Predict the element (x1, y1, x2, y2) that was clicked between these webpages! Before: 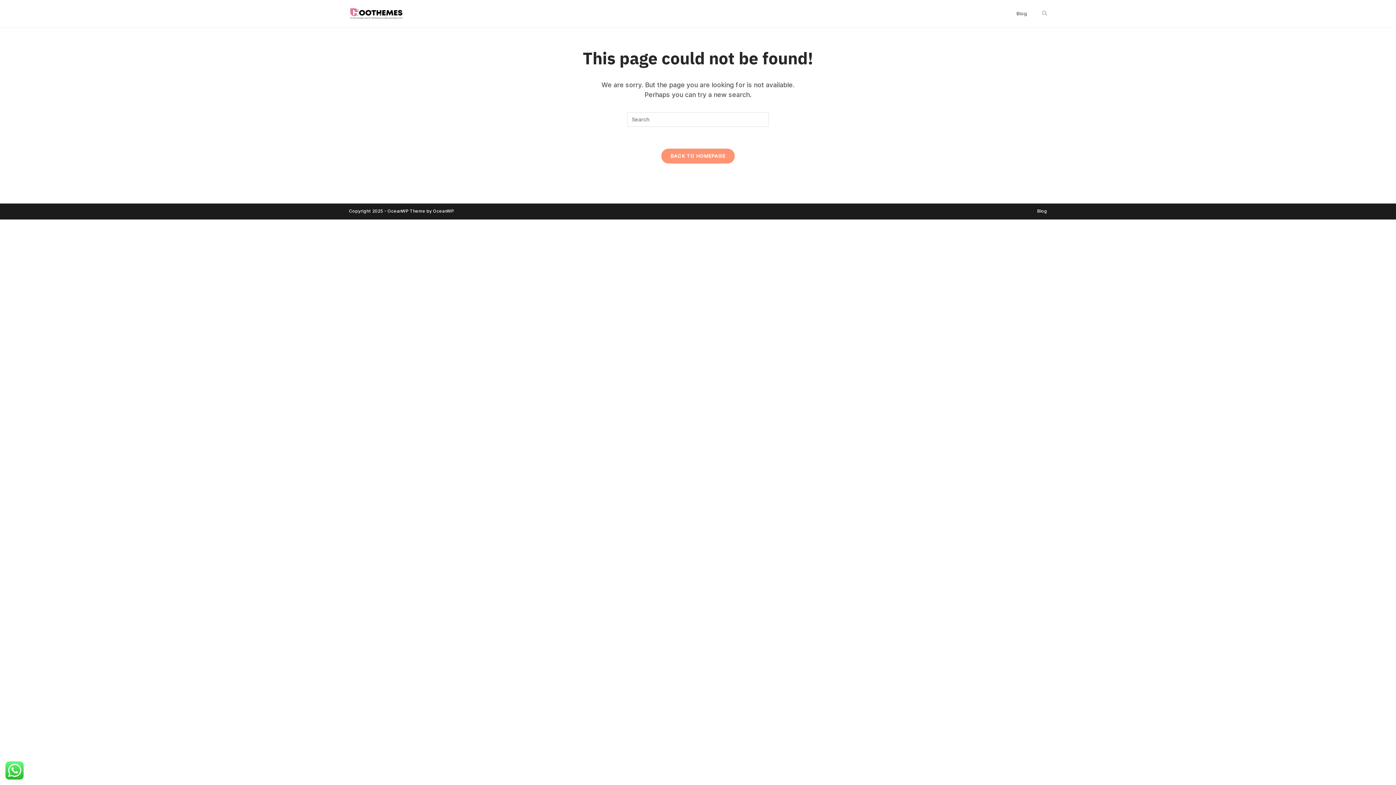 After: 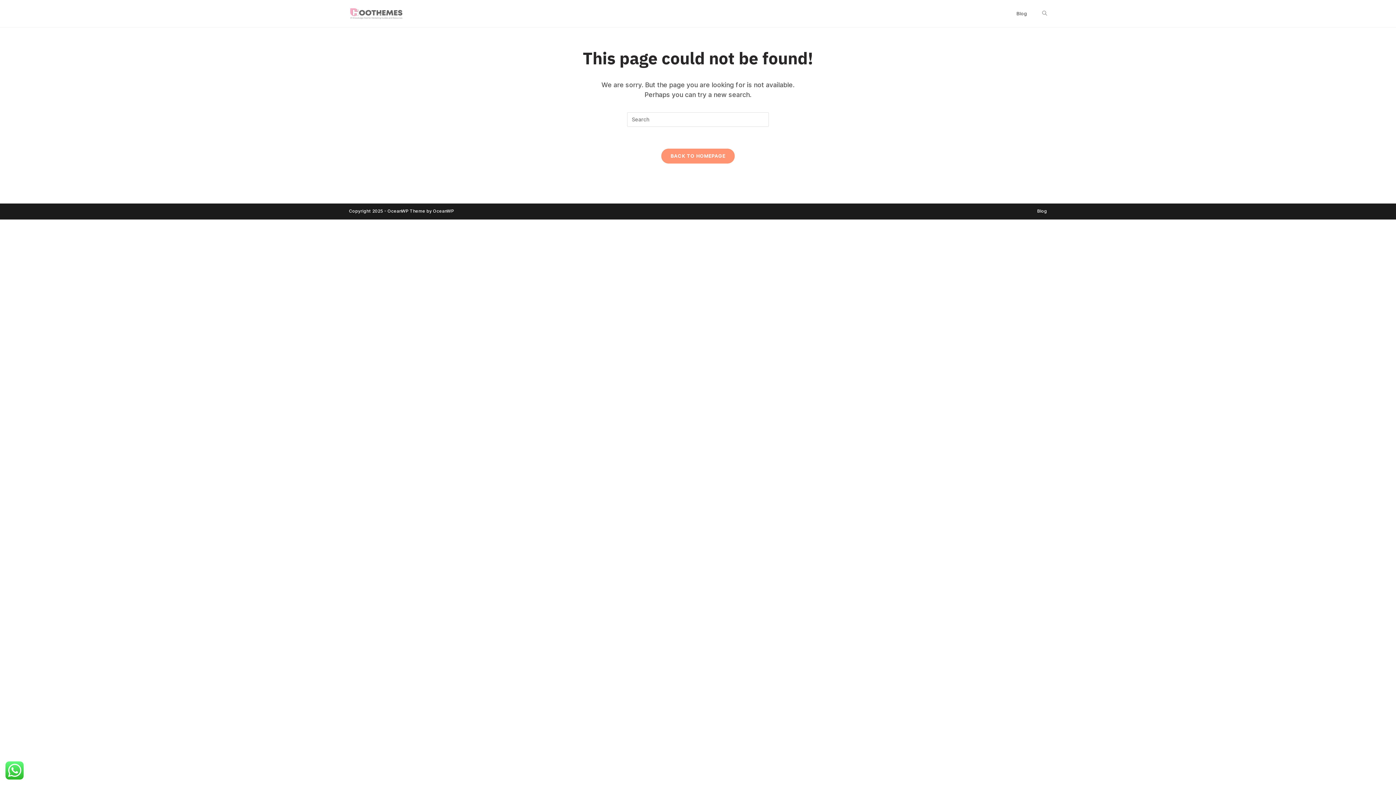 Action: bbox: (349, 7, 403, 19)